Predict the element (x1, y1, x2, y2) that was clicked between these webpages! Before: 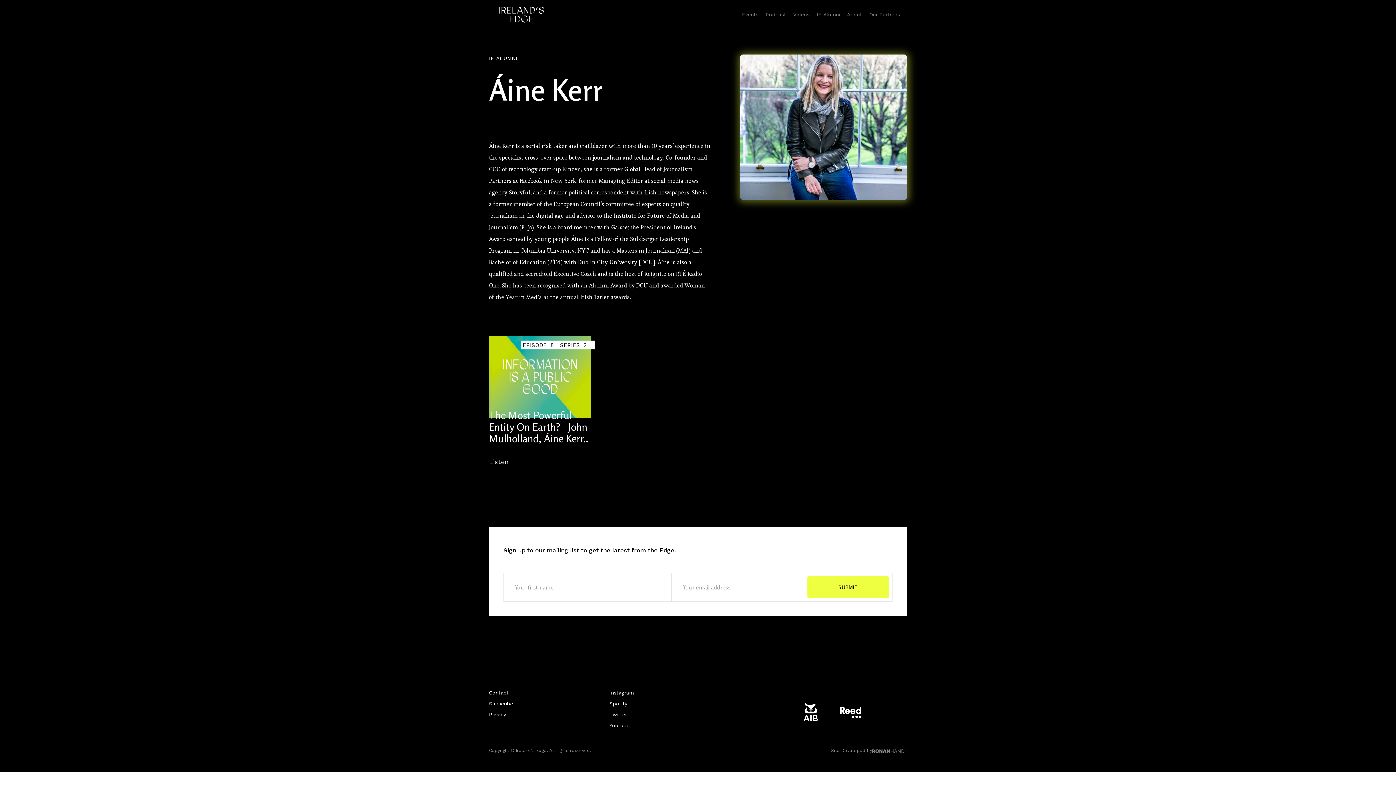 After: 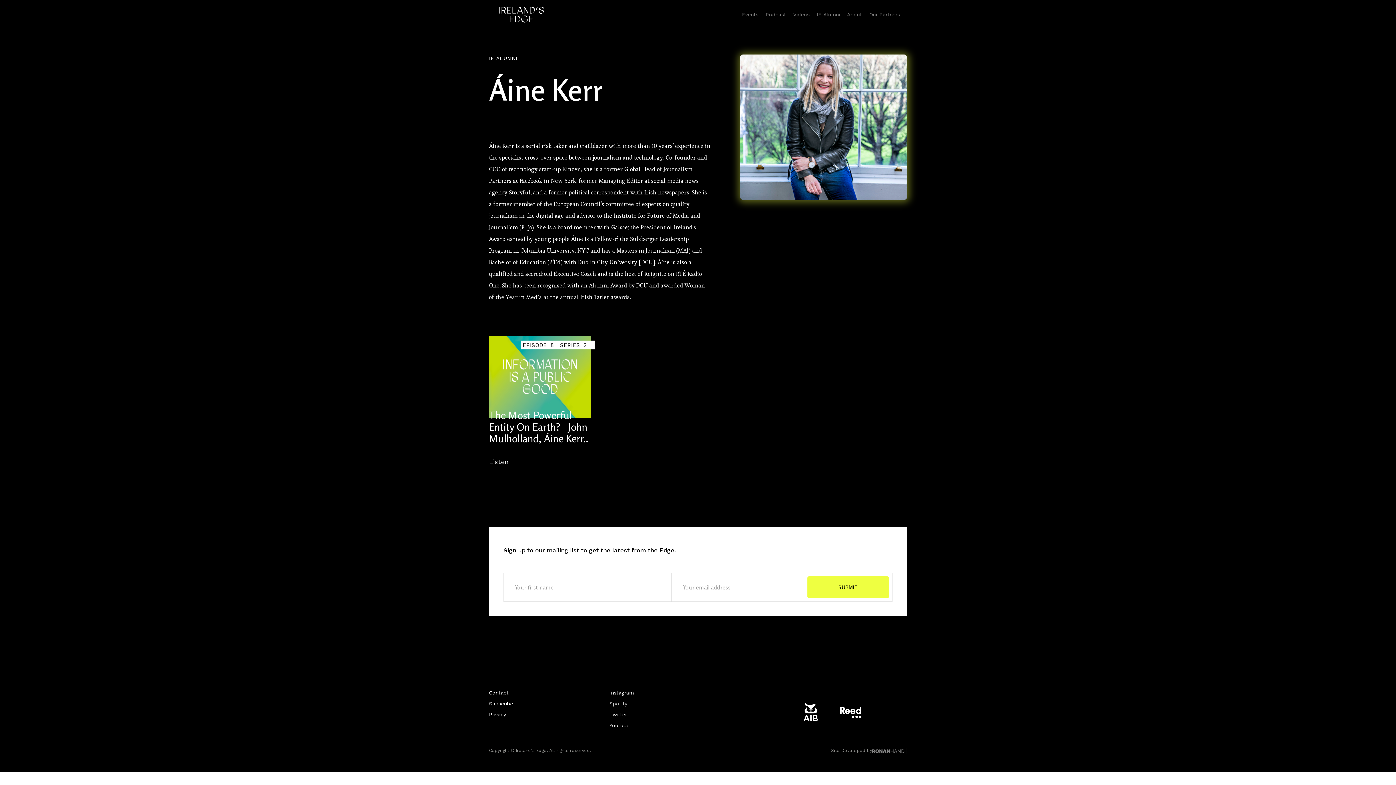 Action: bbox: (609, 700, 627, 707) label: Spotify